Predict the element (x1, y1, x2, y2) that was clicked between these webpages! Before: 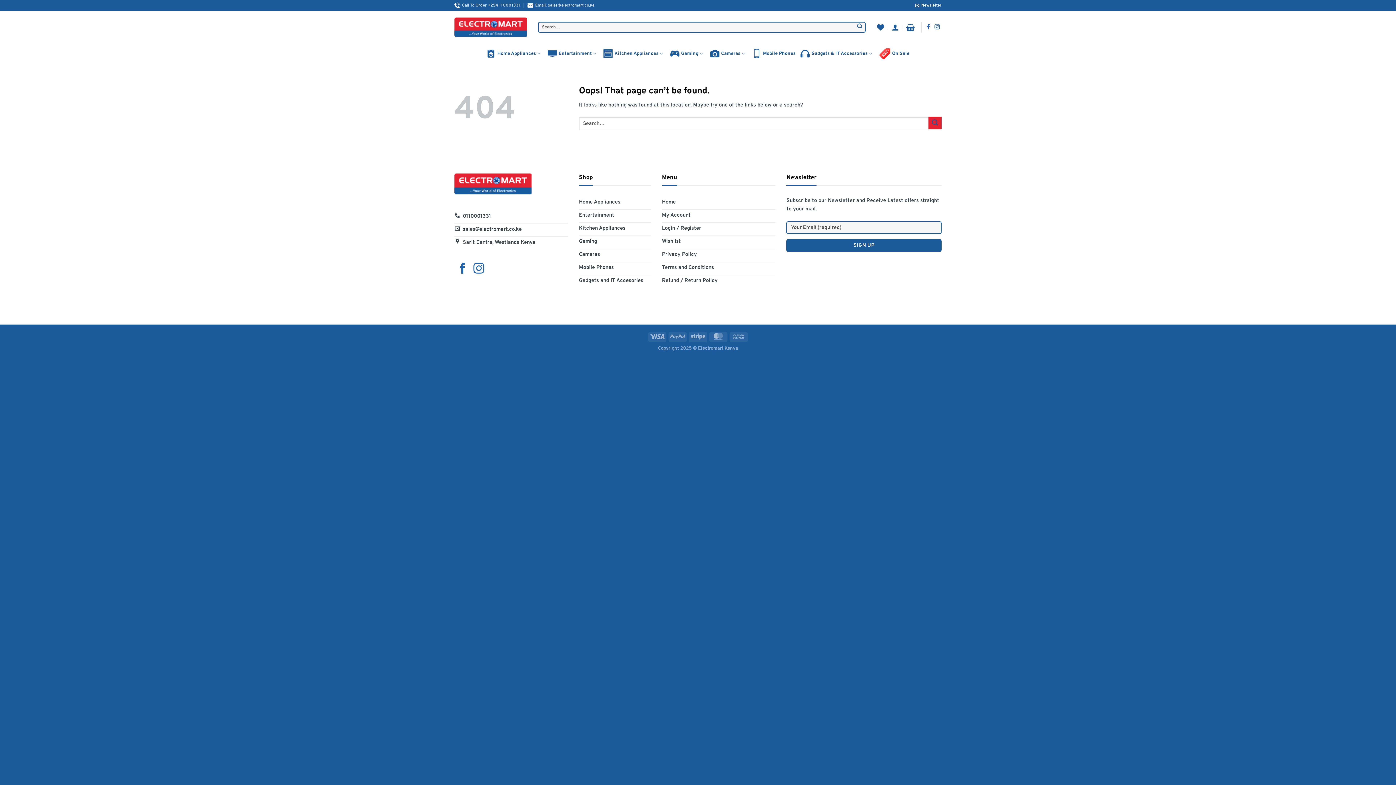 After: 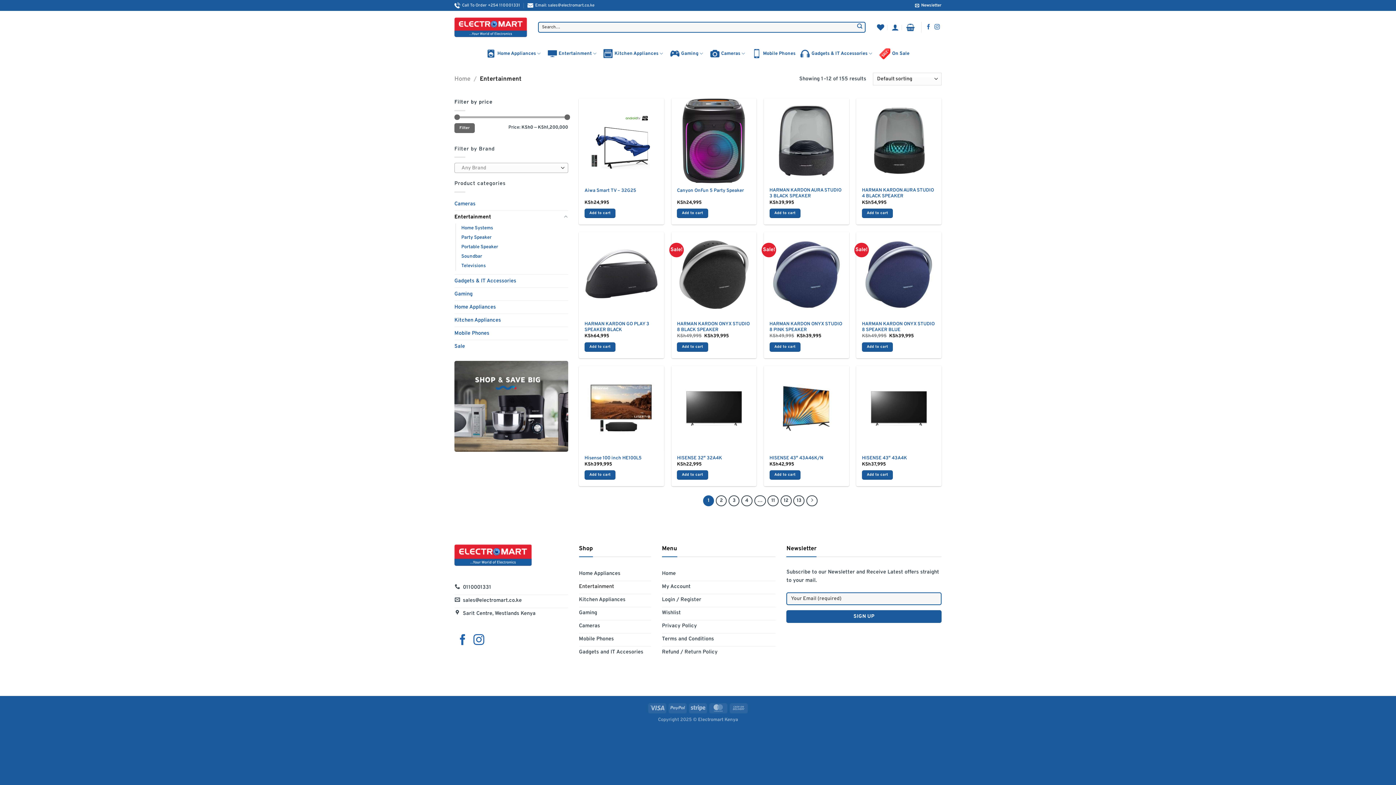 Action: bbox: (547, 45, 598, 61) label: Entertainment